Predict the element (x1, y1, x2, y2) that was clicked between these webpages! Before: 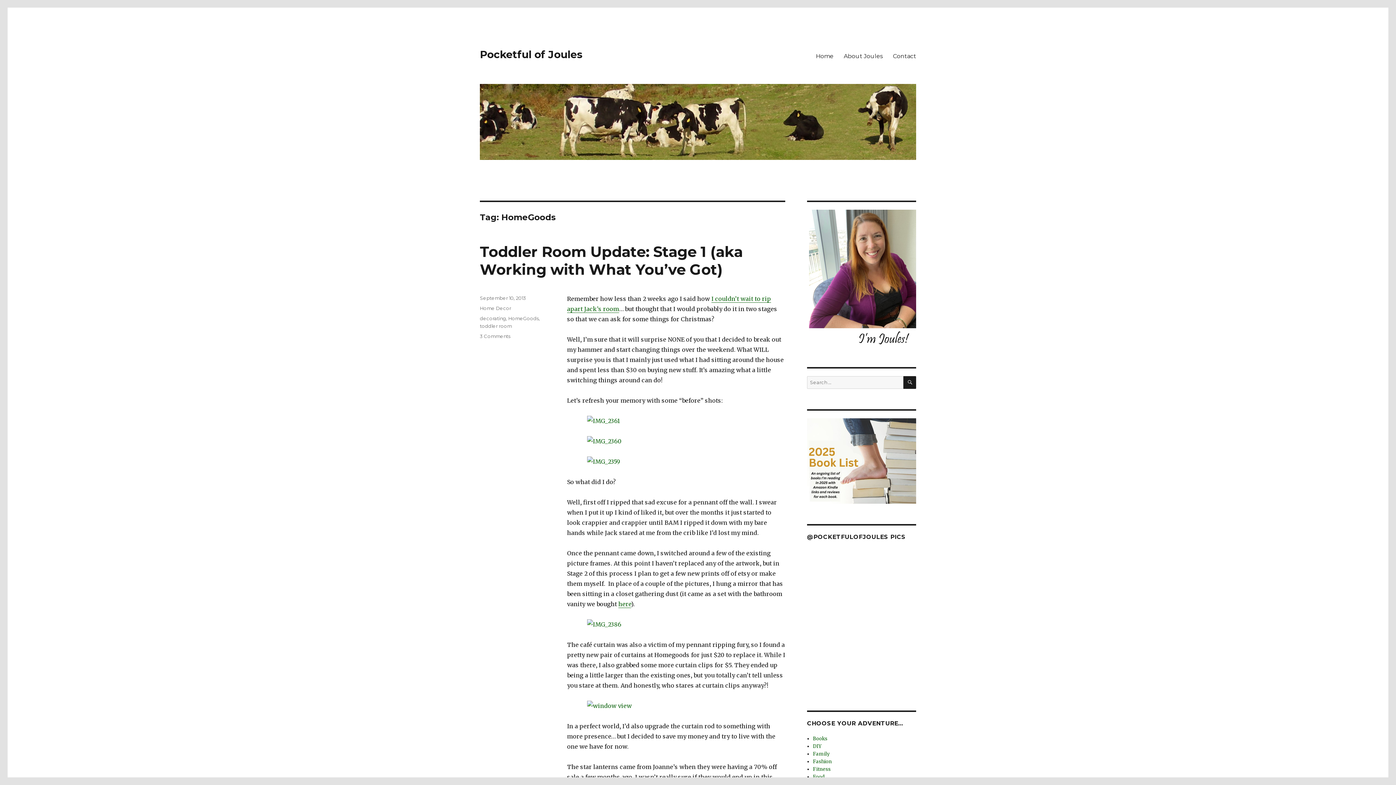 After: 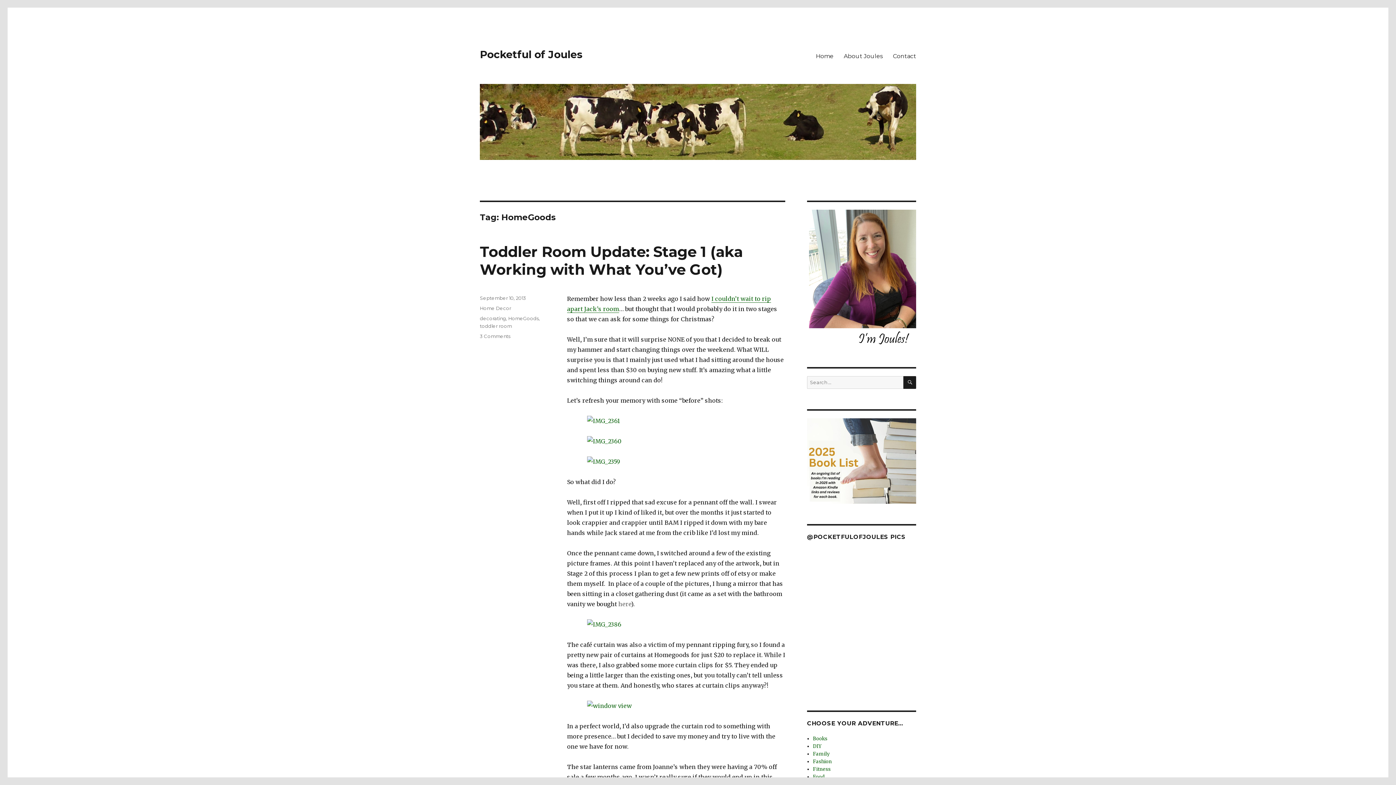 Action: label: here bbox: (618, 600, 631, 608)